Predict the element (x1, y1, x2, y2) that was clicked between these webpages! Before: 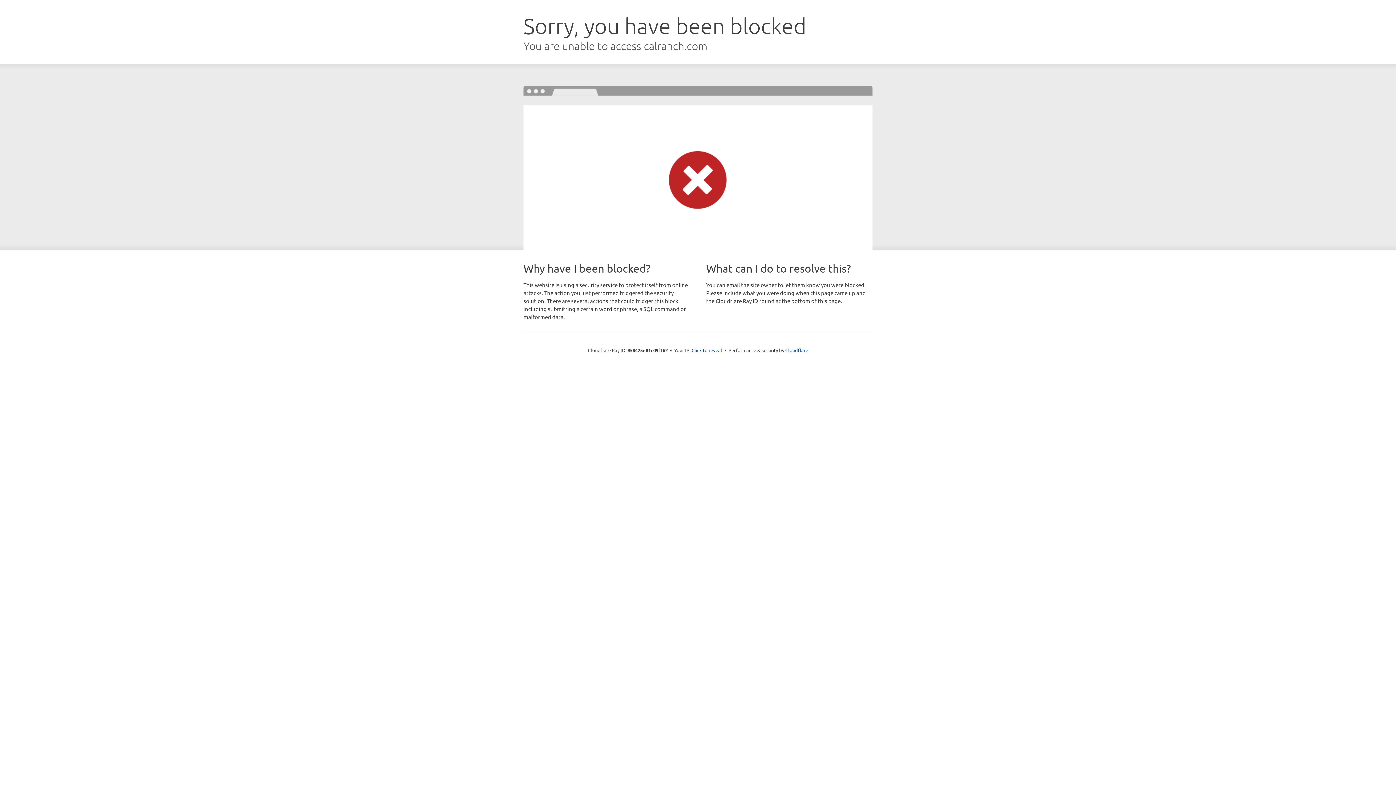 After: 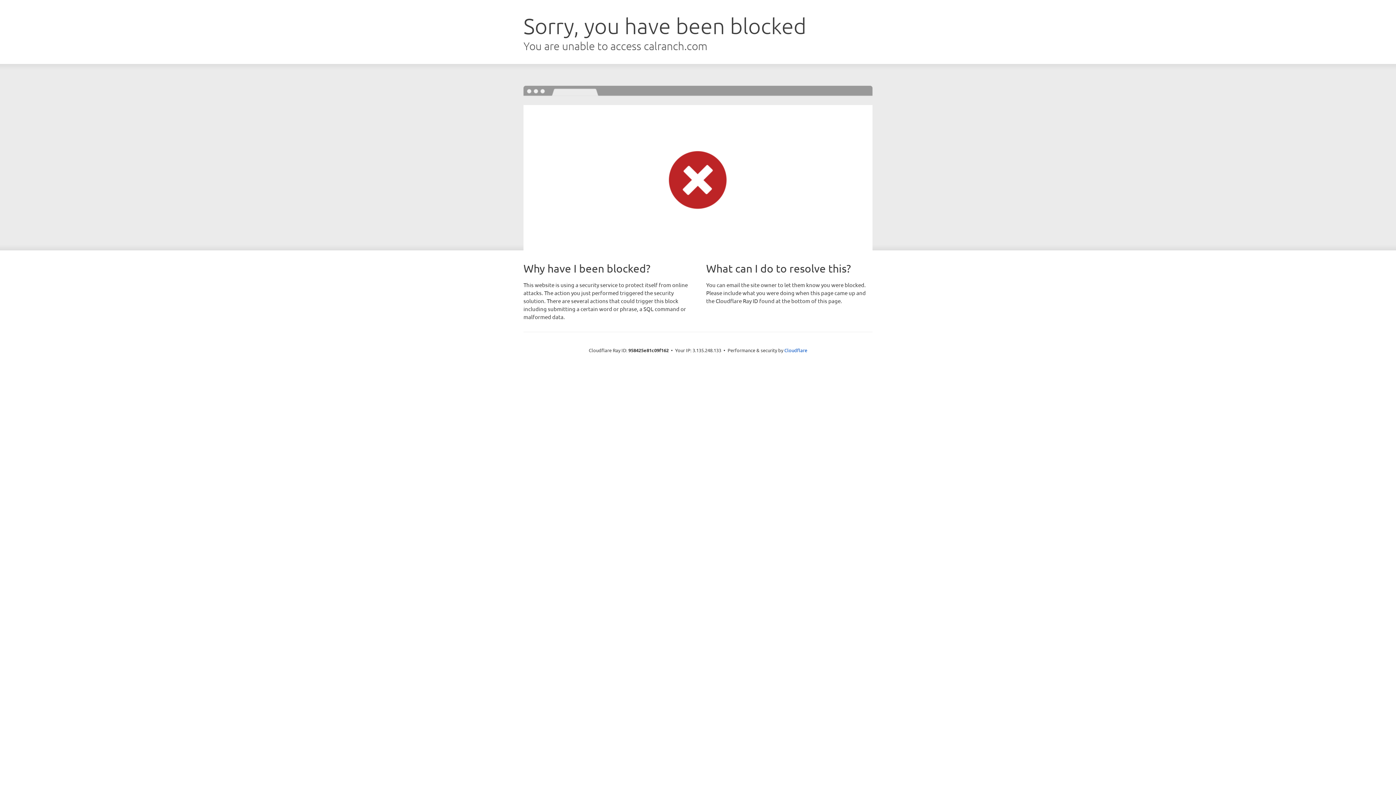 Action: bbox: (691, 346, 722, 353) label: Click to reveal